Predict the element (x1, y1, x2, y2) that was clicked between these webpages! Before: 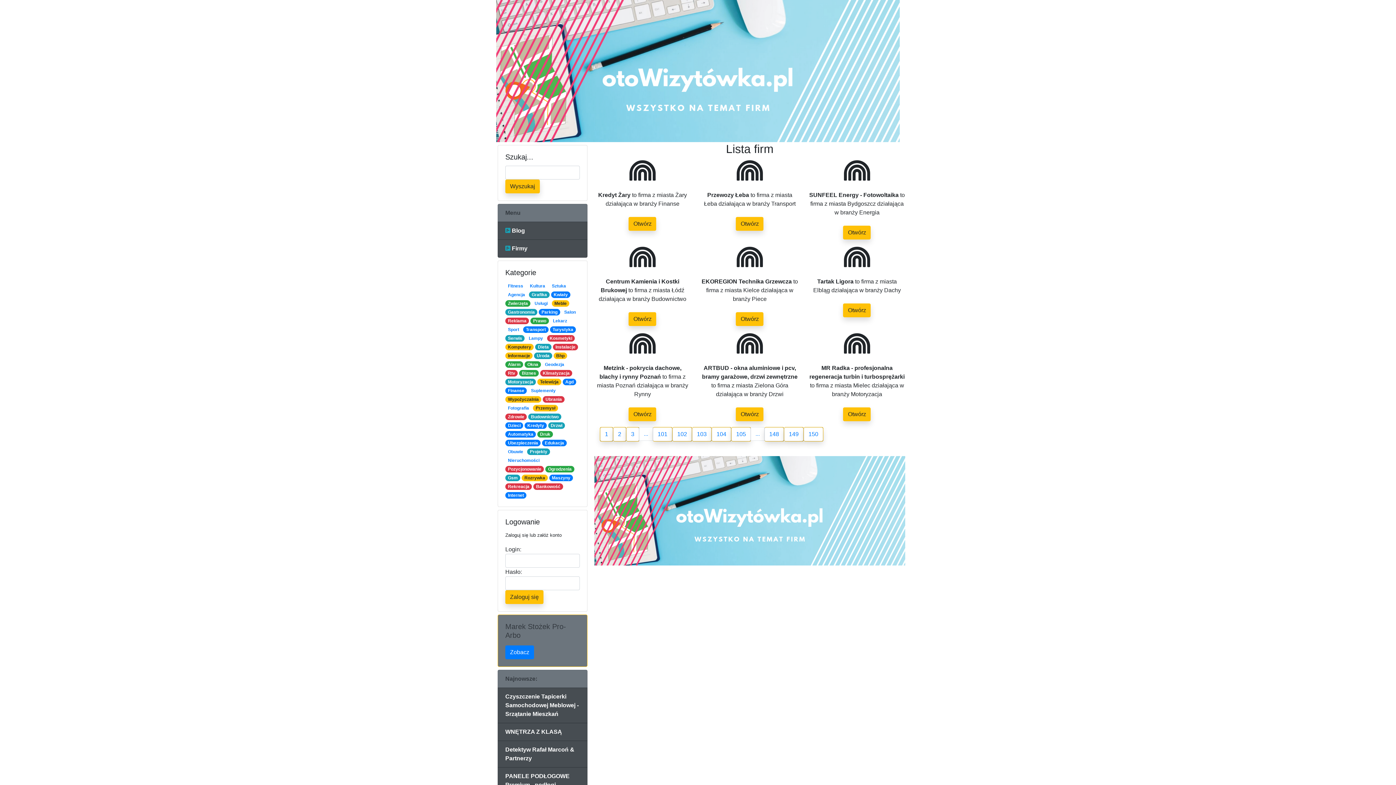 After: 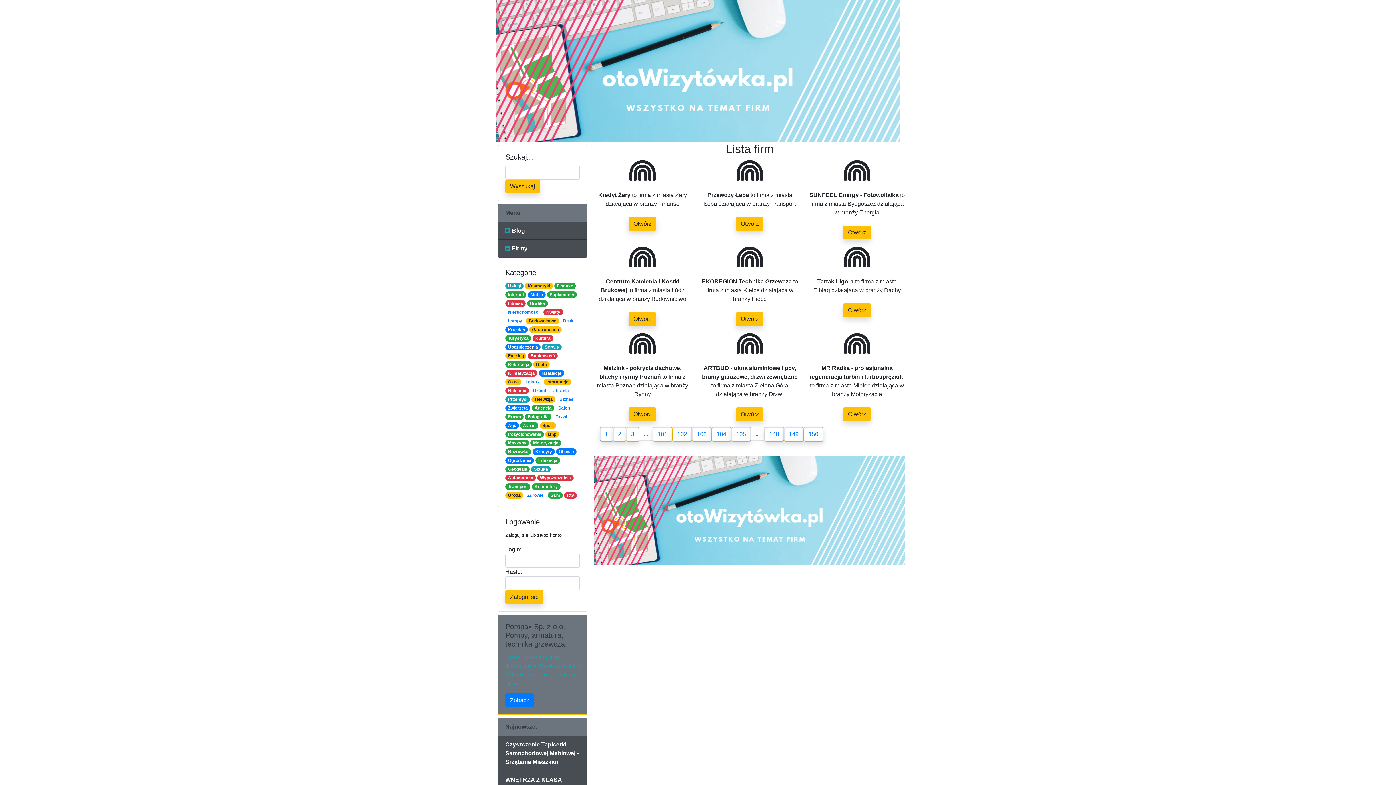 Action: bbox: (692, 427, 711, 441) label: 103